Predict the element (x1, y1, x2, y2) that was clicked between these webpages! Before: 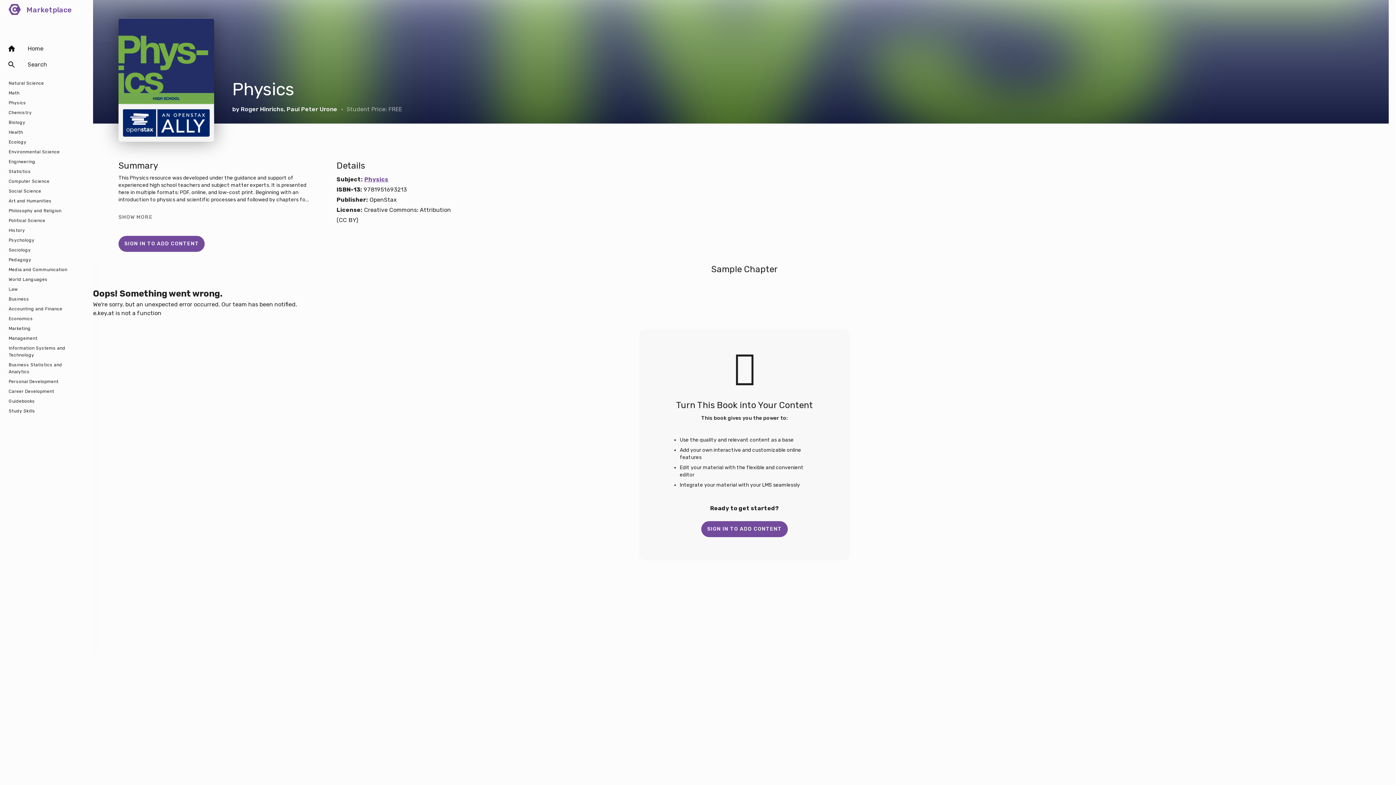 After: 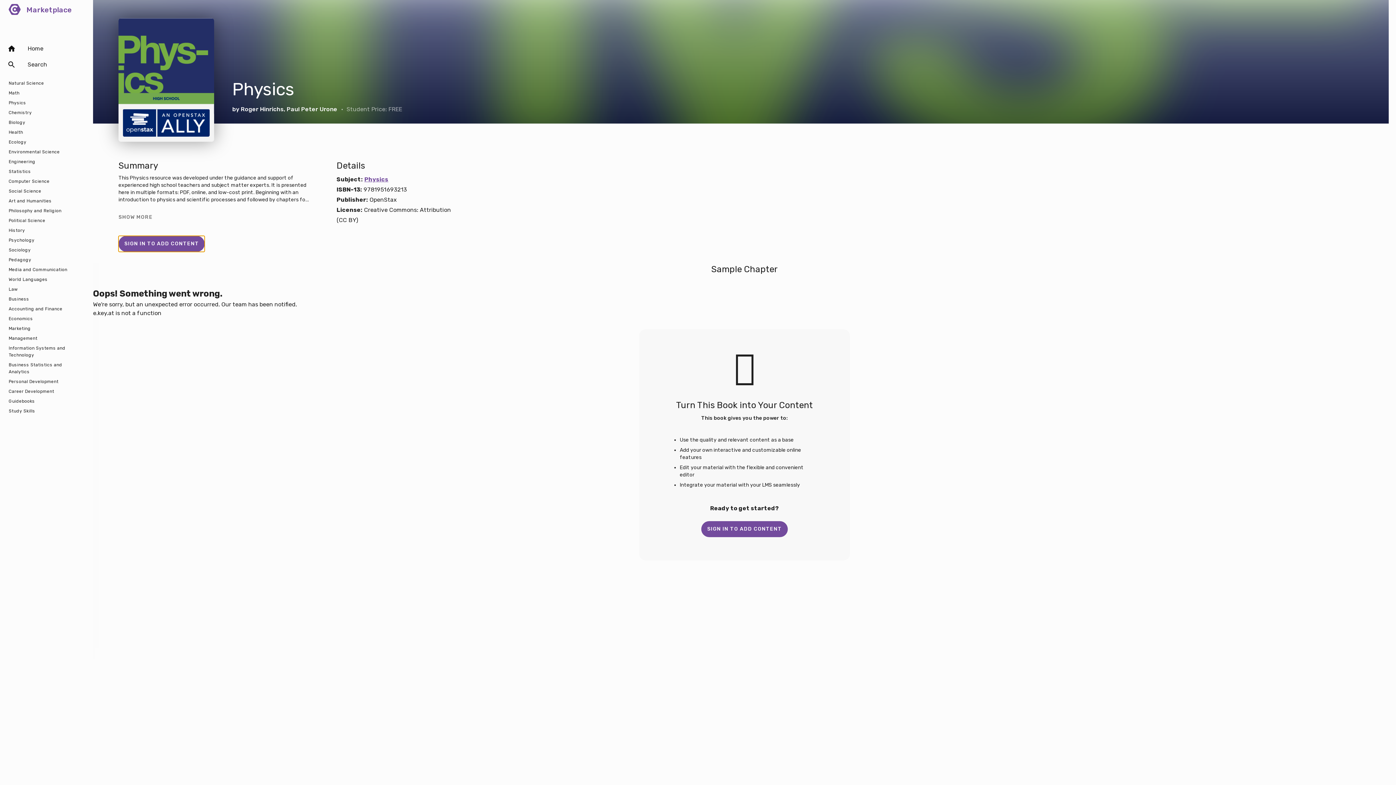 Action: bbox: (118, 236, 204, 252) label: SIGN IN TO ADD CONTENT